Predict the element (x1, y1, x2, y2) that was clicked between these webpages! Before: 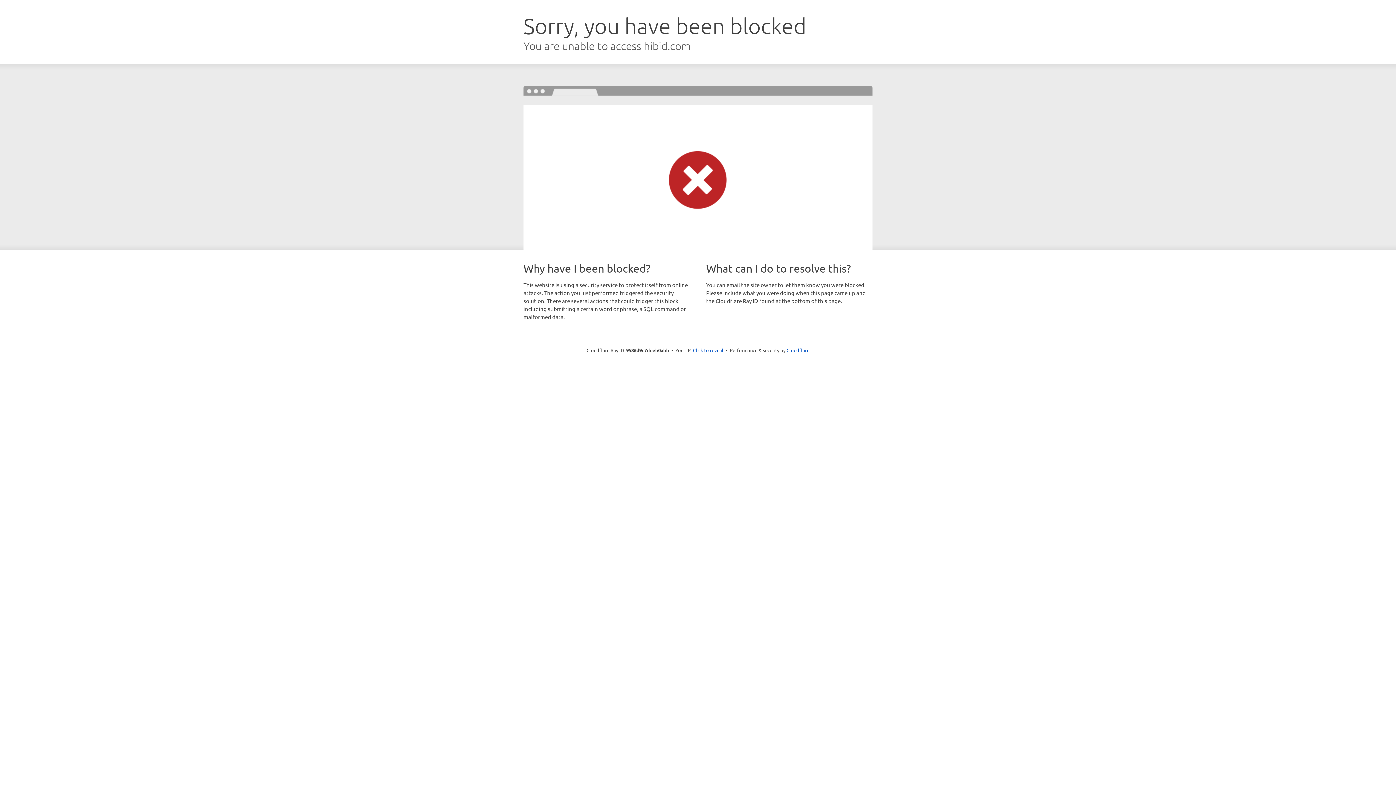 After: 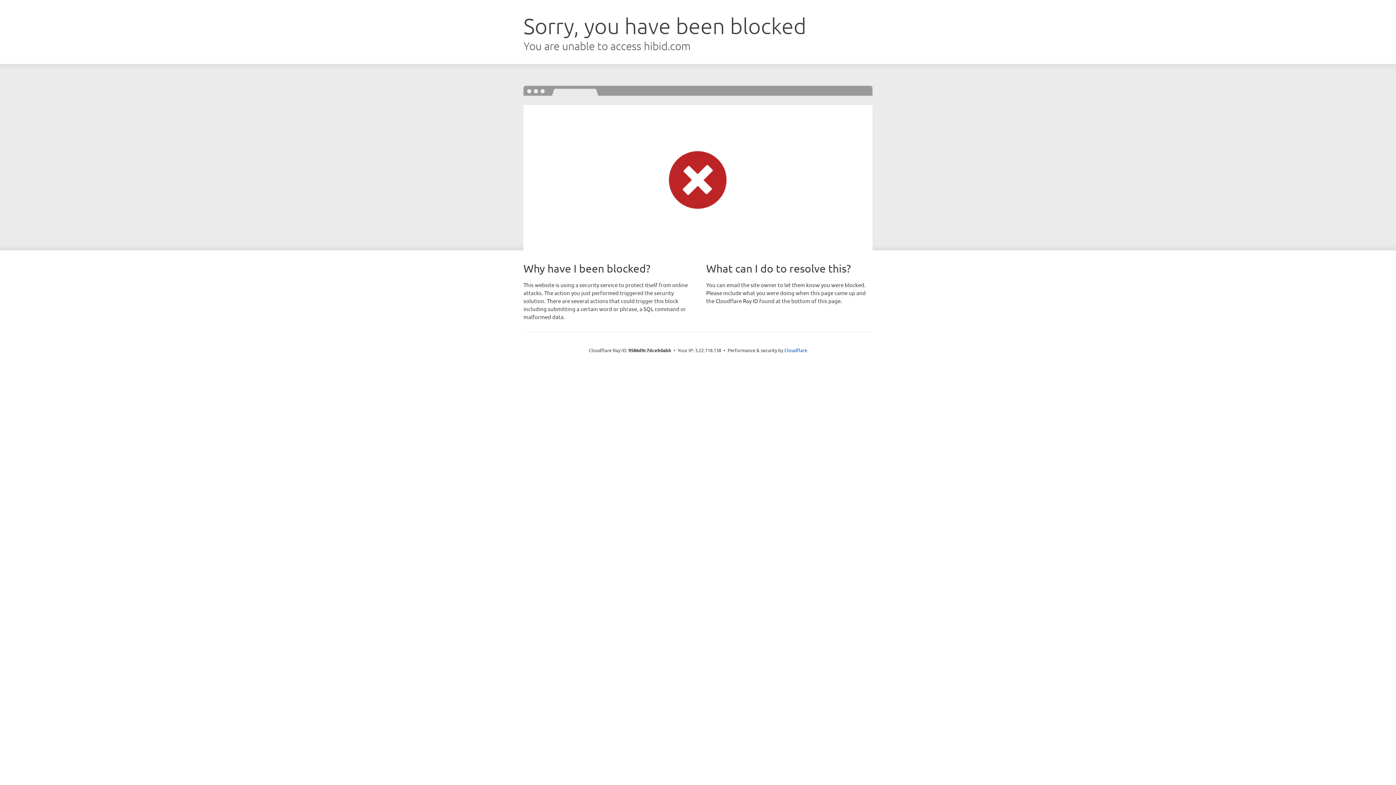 Action: label: Click to reveal bbox: (693, 346, 723, 353)